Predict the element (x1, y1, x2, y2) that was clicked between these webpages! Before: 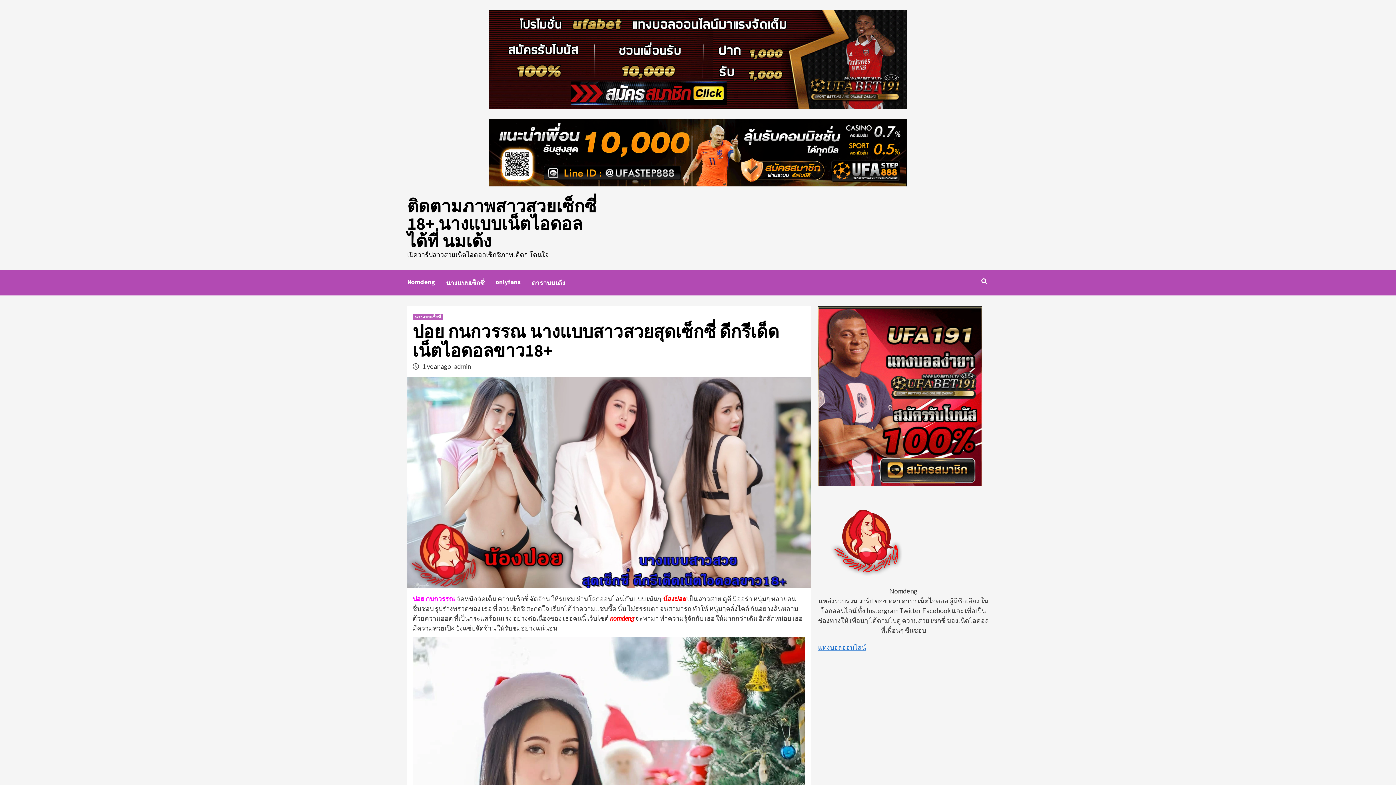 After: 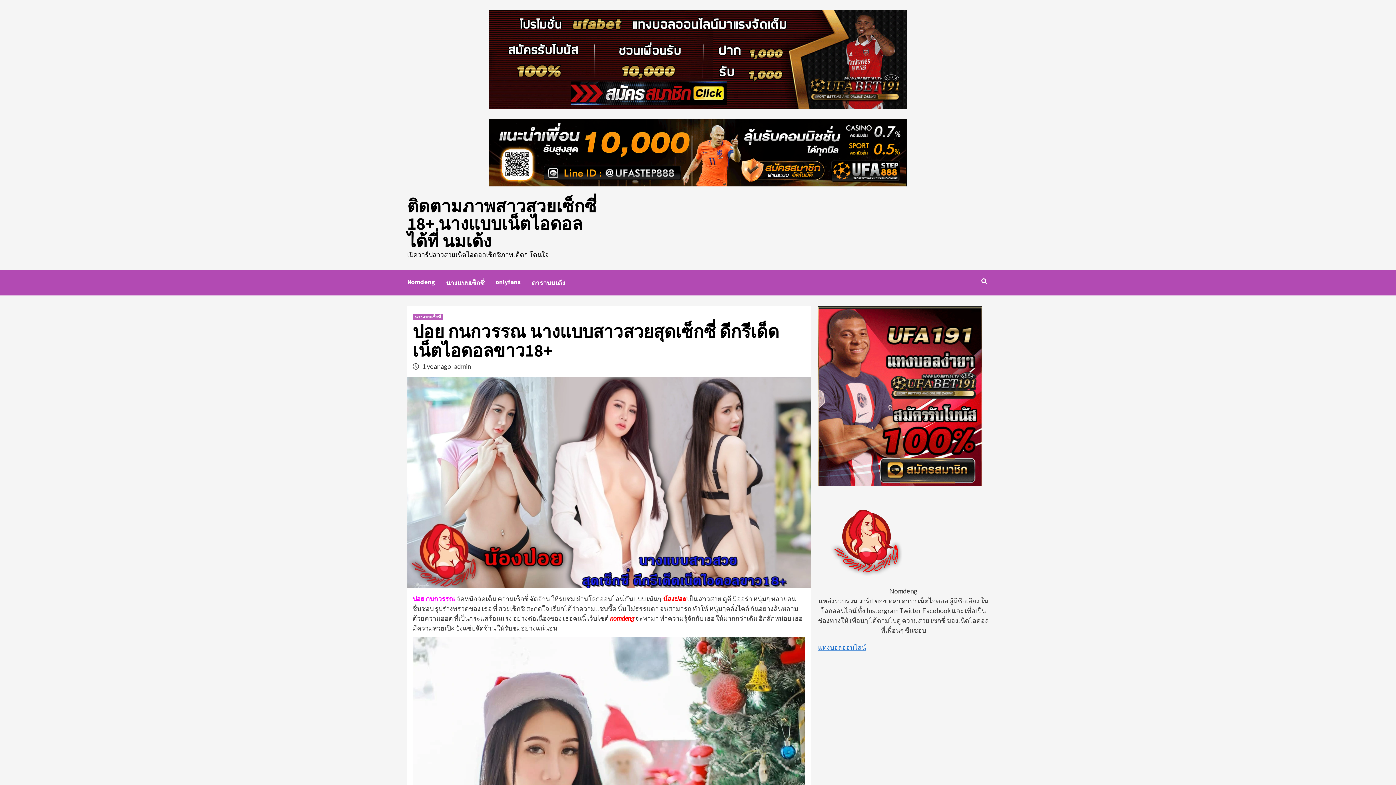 Action: bbox: (818, 643, 866, 651) label: แทงบอลออนไลน์